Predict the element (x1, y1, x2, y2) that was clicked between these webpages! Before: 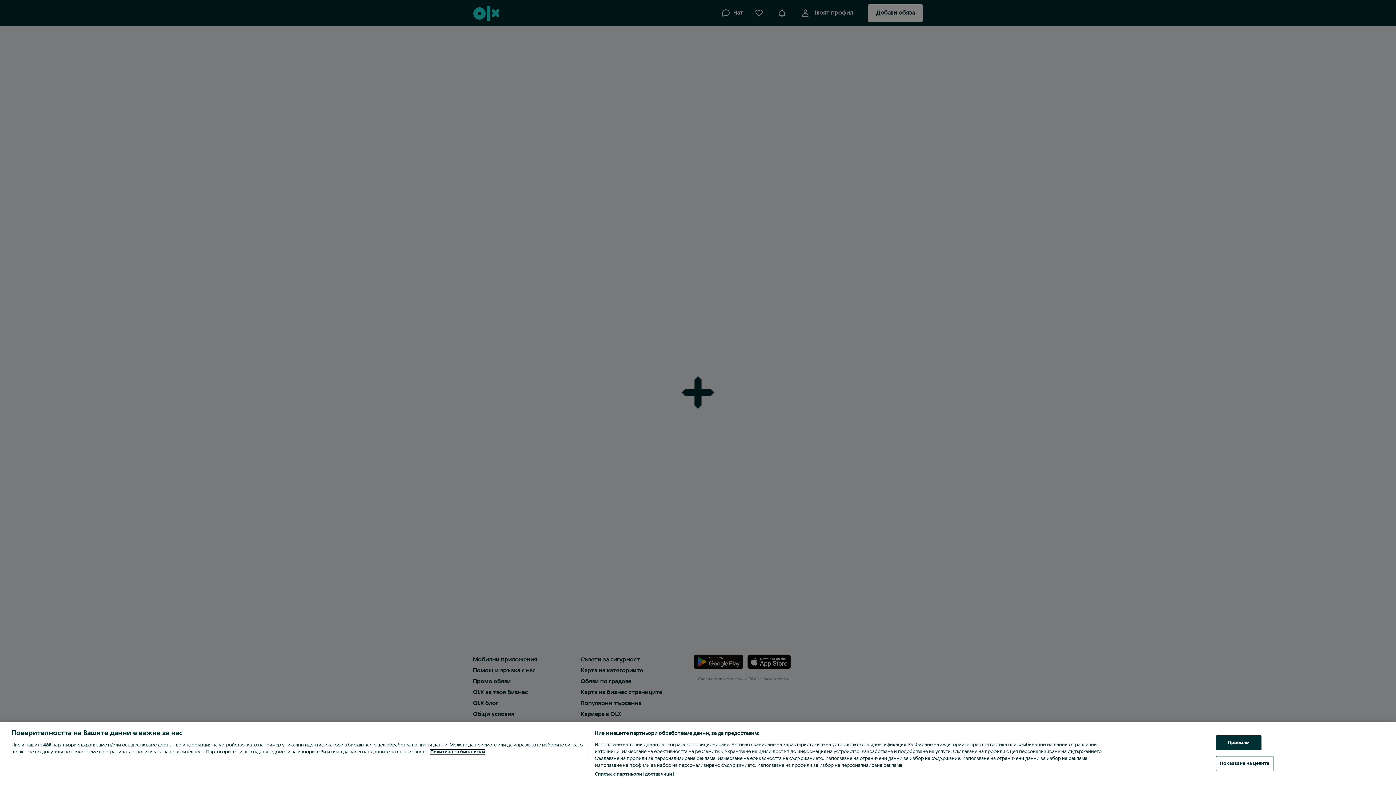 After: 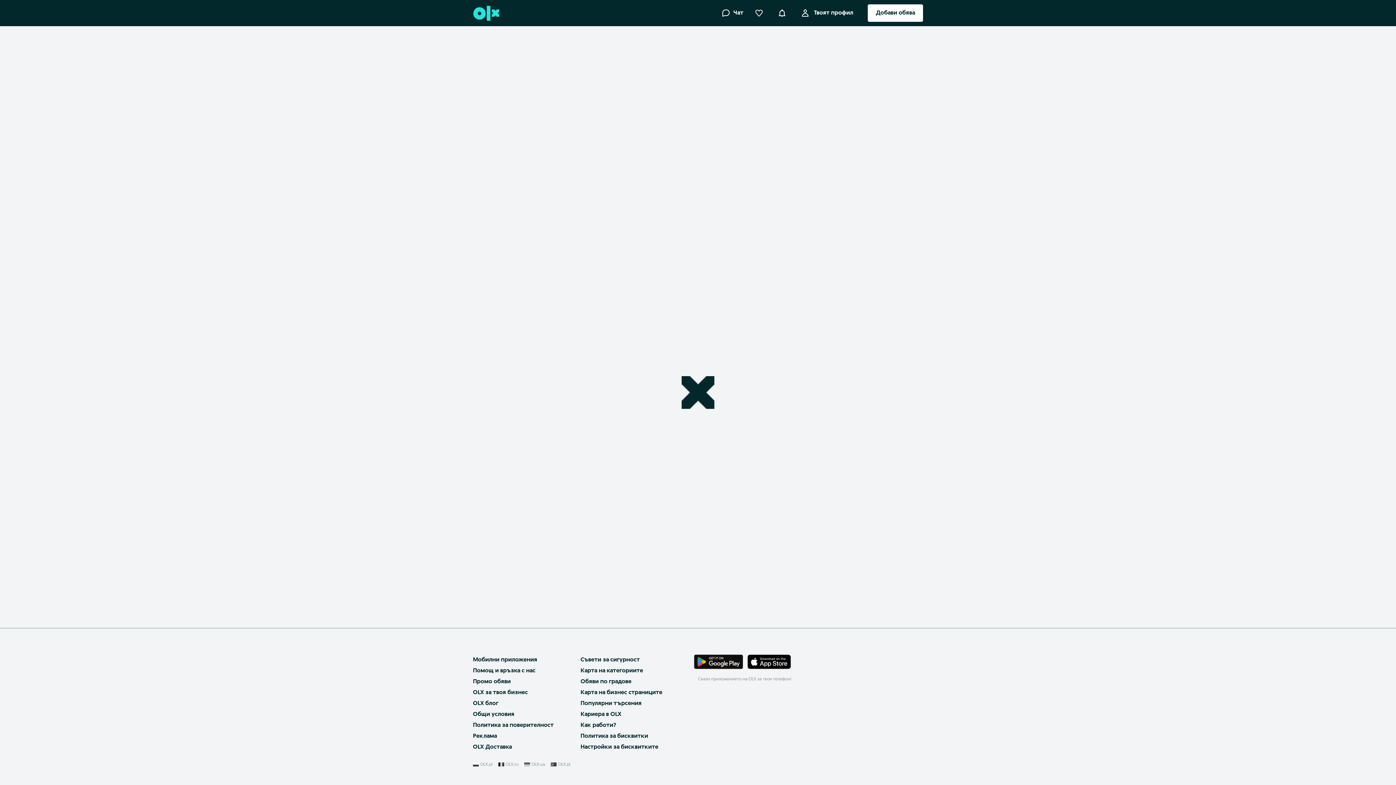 Action: label: Приемам bbox: (1216, 735, 1261, 750)